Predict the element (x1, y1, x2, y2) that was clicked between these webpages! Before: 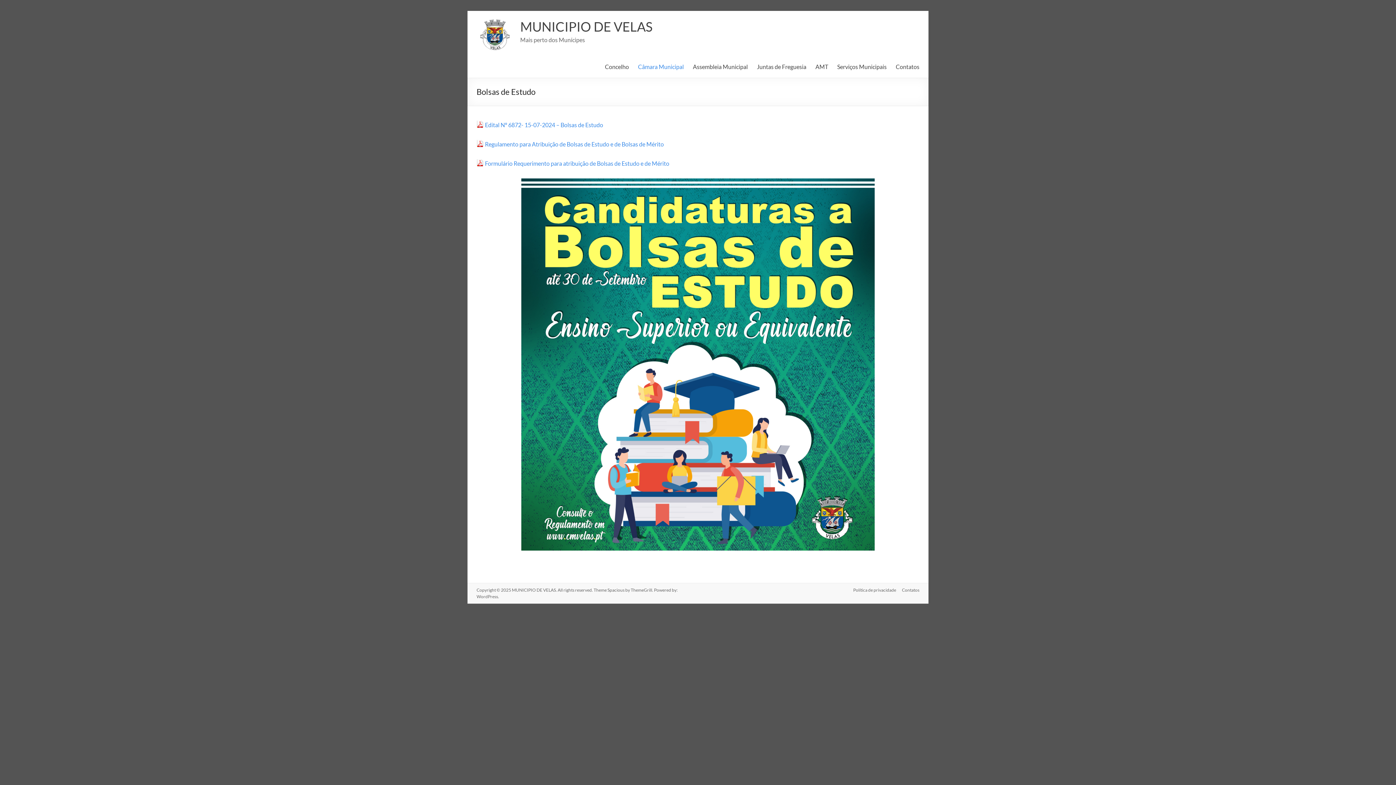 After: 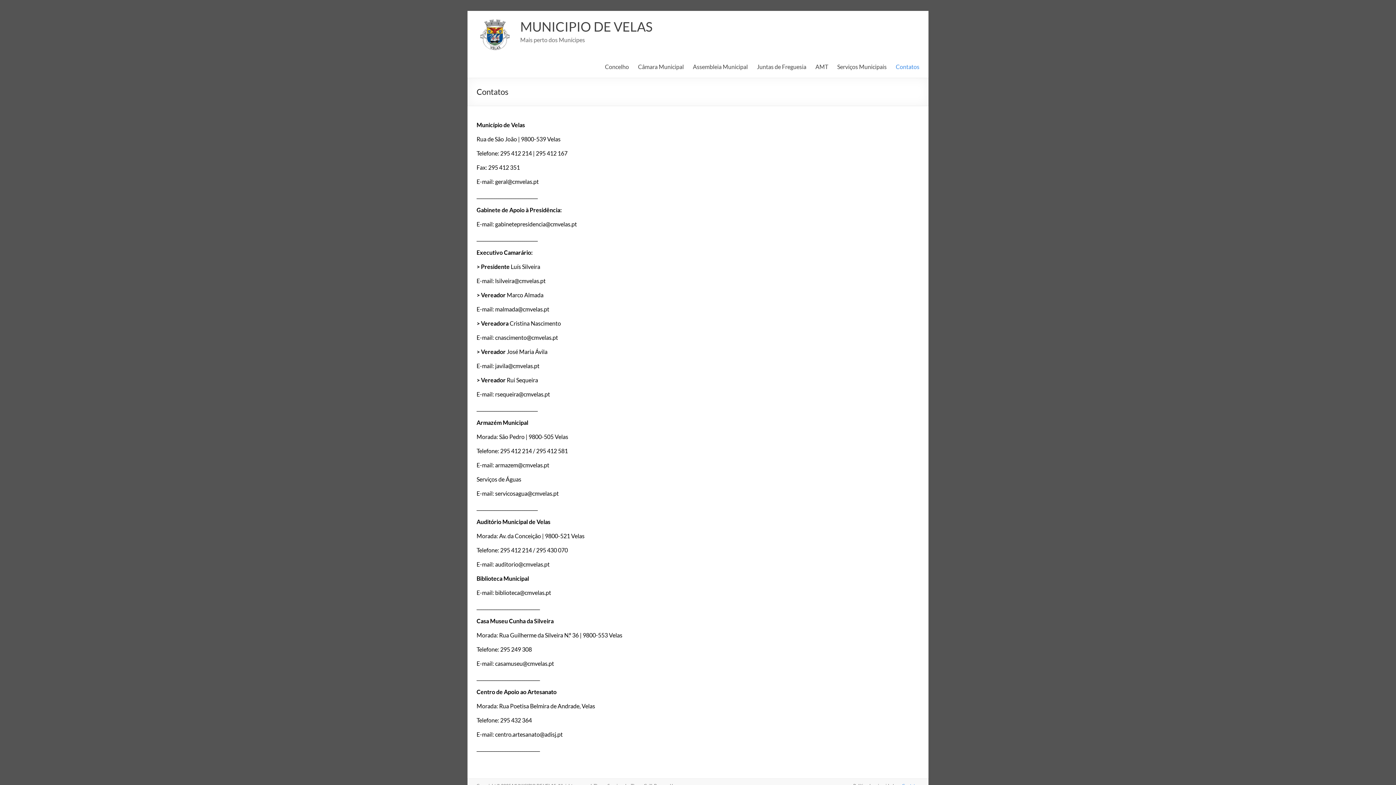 Action: label: Contatos bbox: (896, 587, 919, 594)